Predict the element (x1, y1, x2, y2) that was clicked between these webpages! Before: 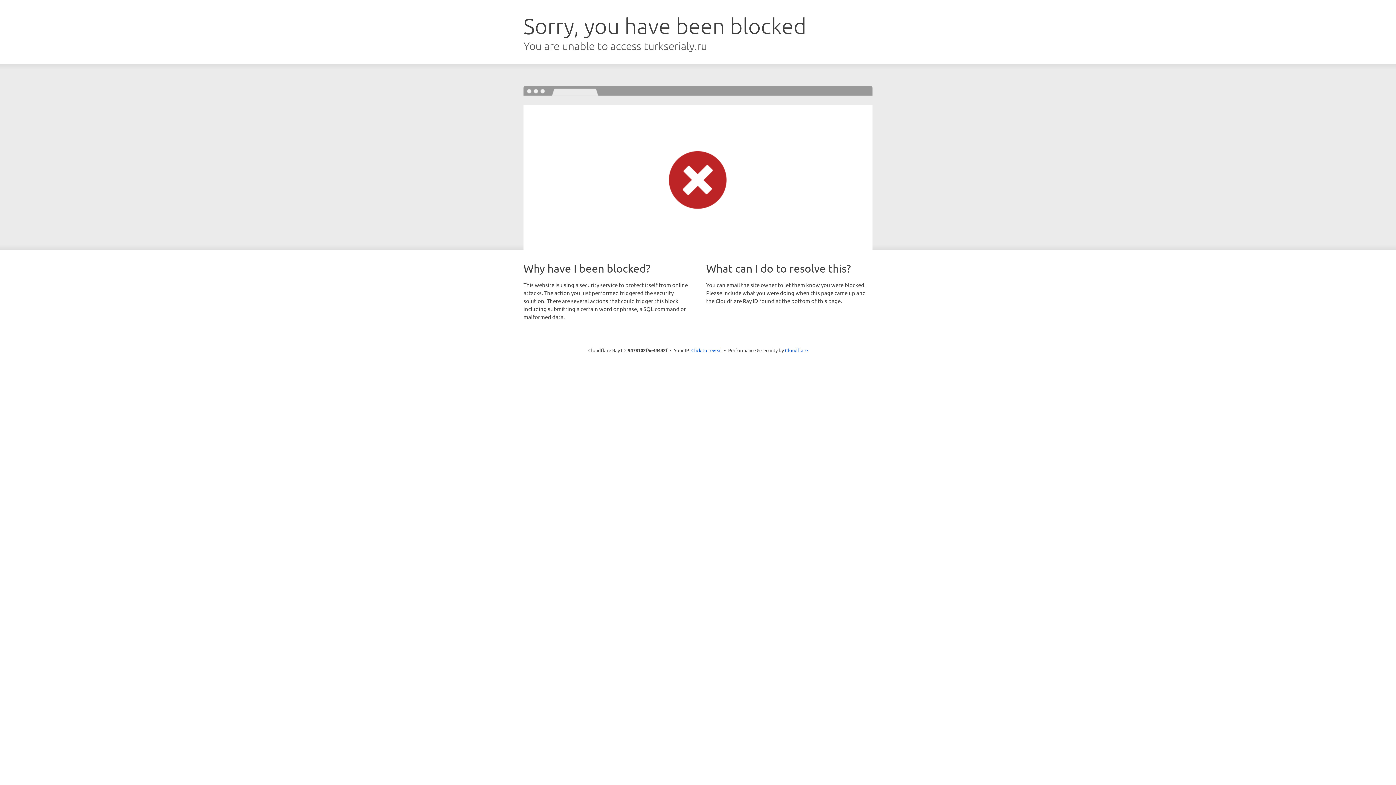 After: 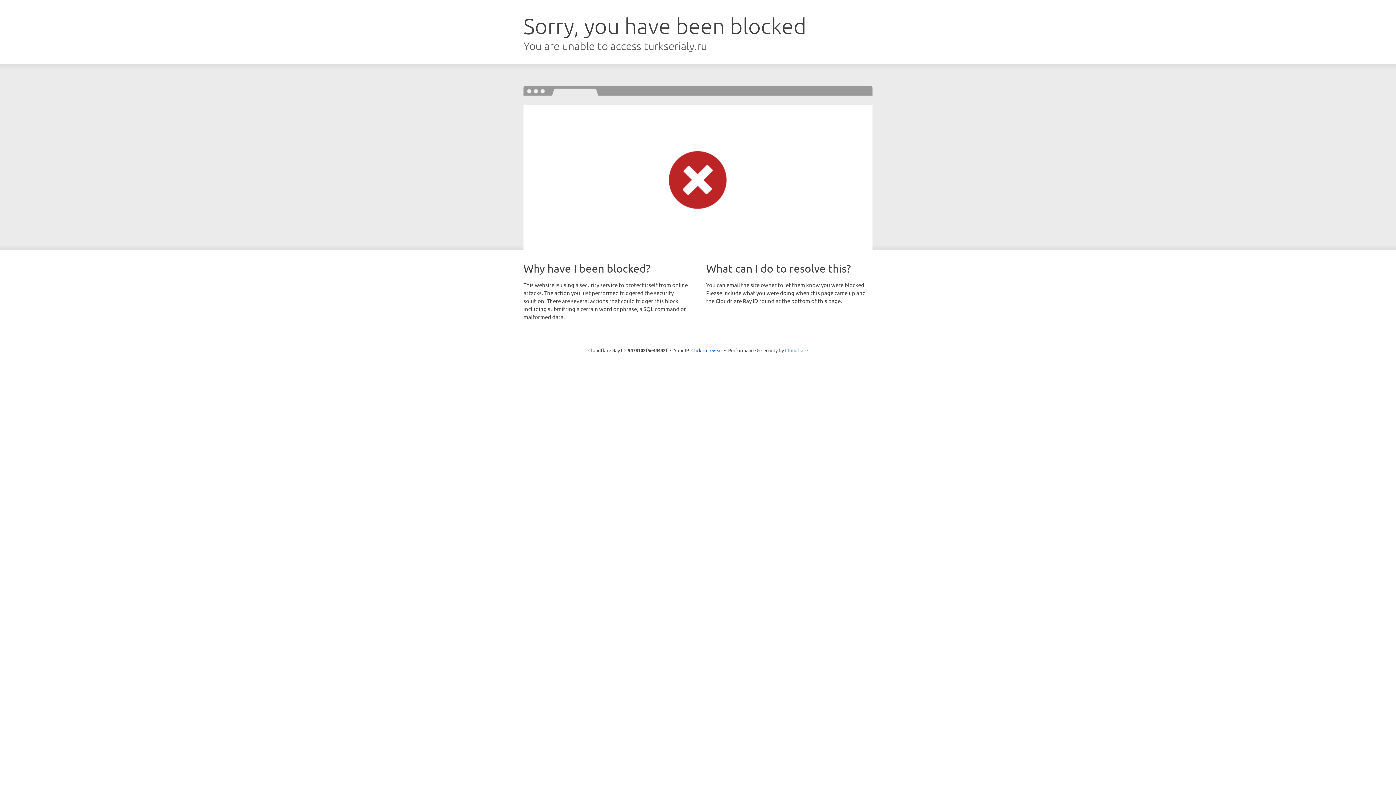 Action: bbox: (785, 347, 808, 353) label: Cloudflare